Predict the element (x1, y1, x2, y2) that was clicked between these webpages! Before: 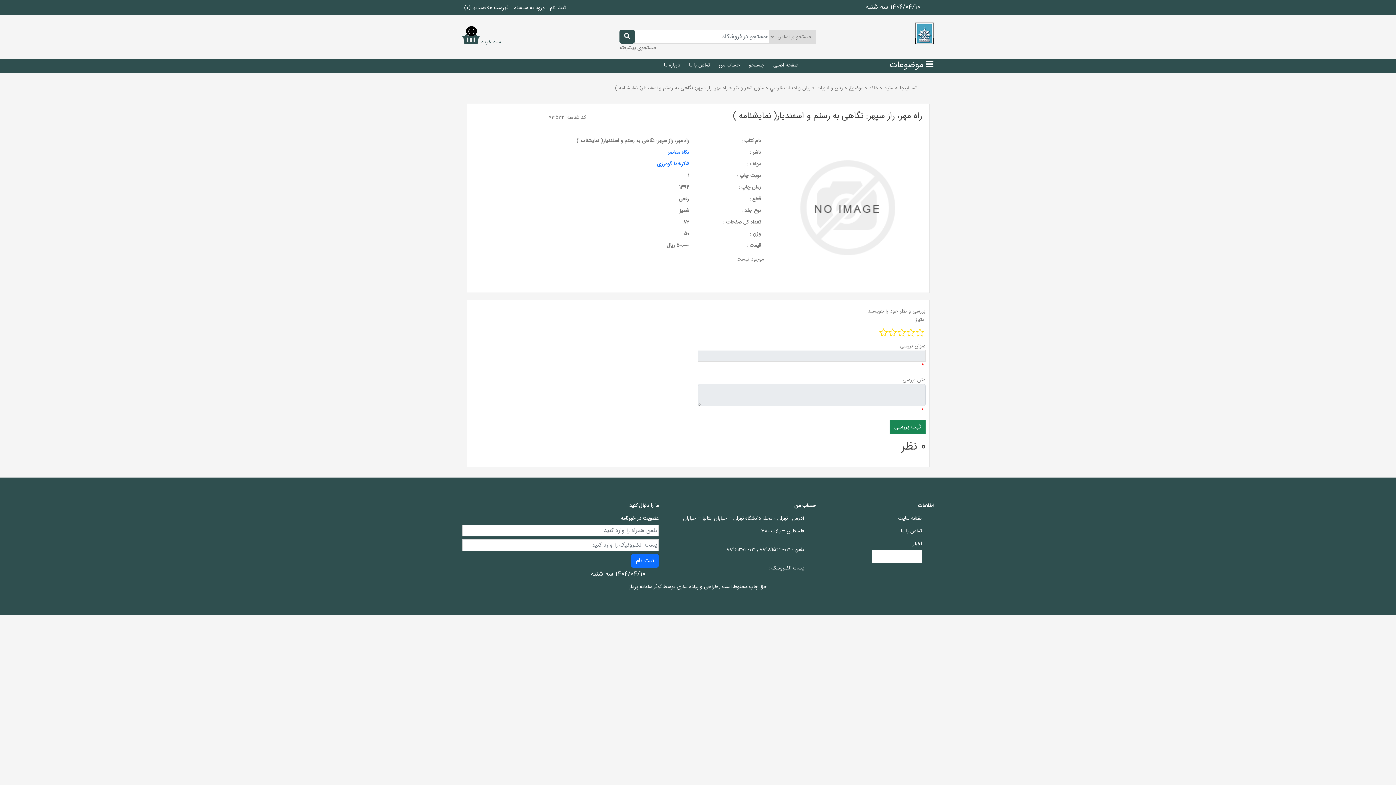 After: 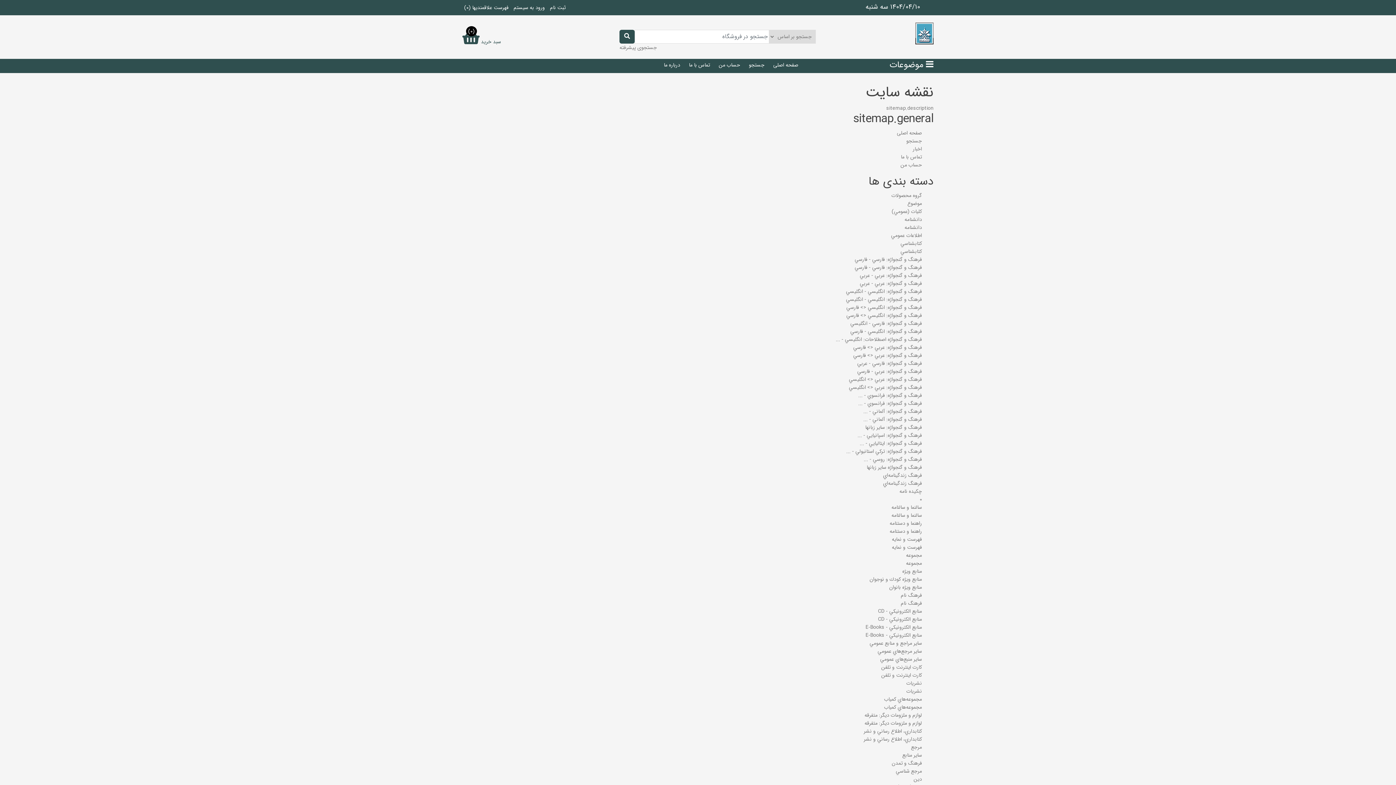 Action: label: نقشه سایت bbox: (898, 514, 922, 522)